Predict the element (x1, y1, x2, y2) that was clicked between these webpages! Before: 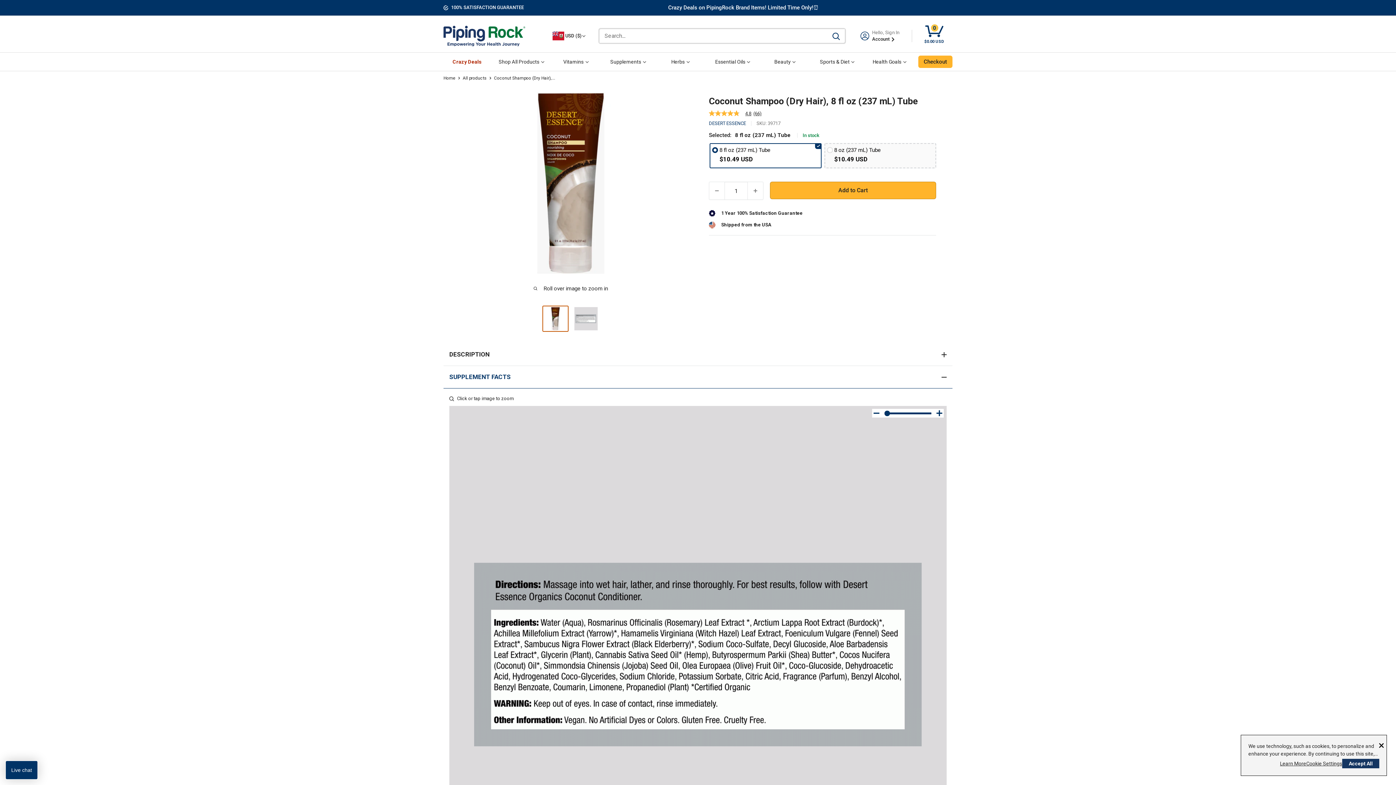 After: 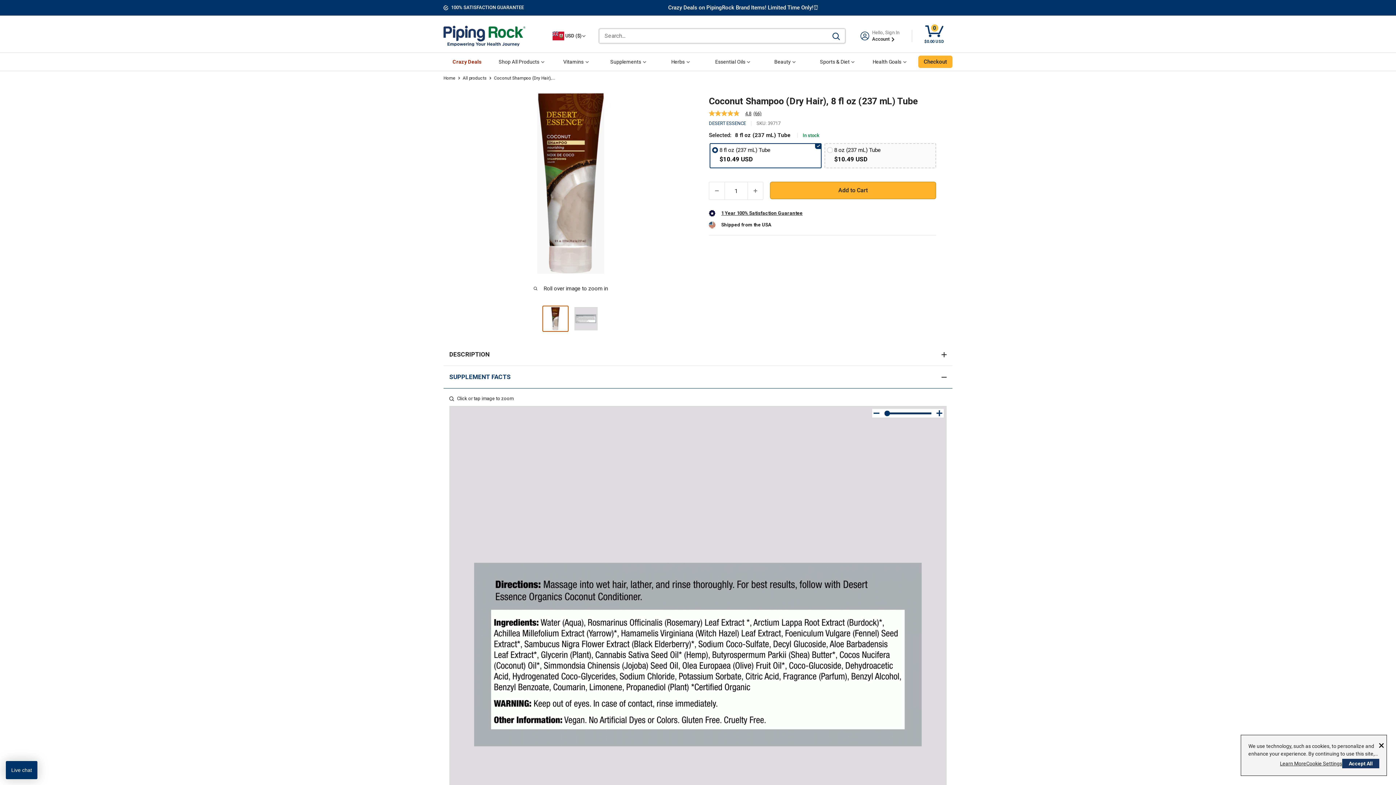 Action: bbox: (721, 210, 802, 216) label: 1 Year 100% Satisfaction Guarantee